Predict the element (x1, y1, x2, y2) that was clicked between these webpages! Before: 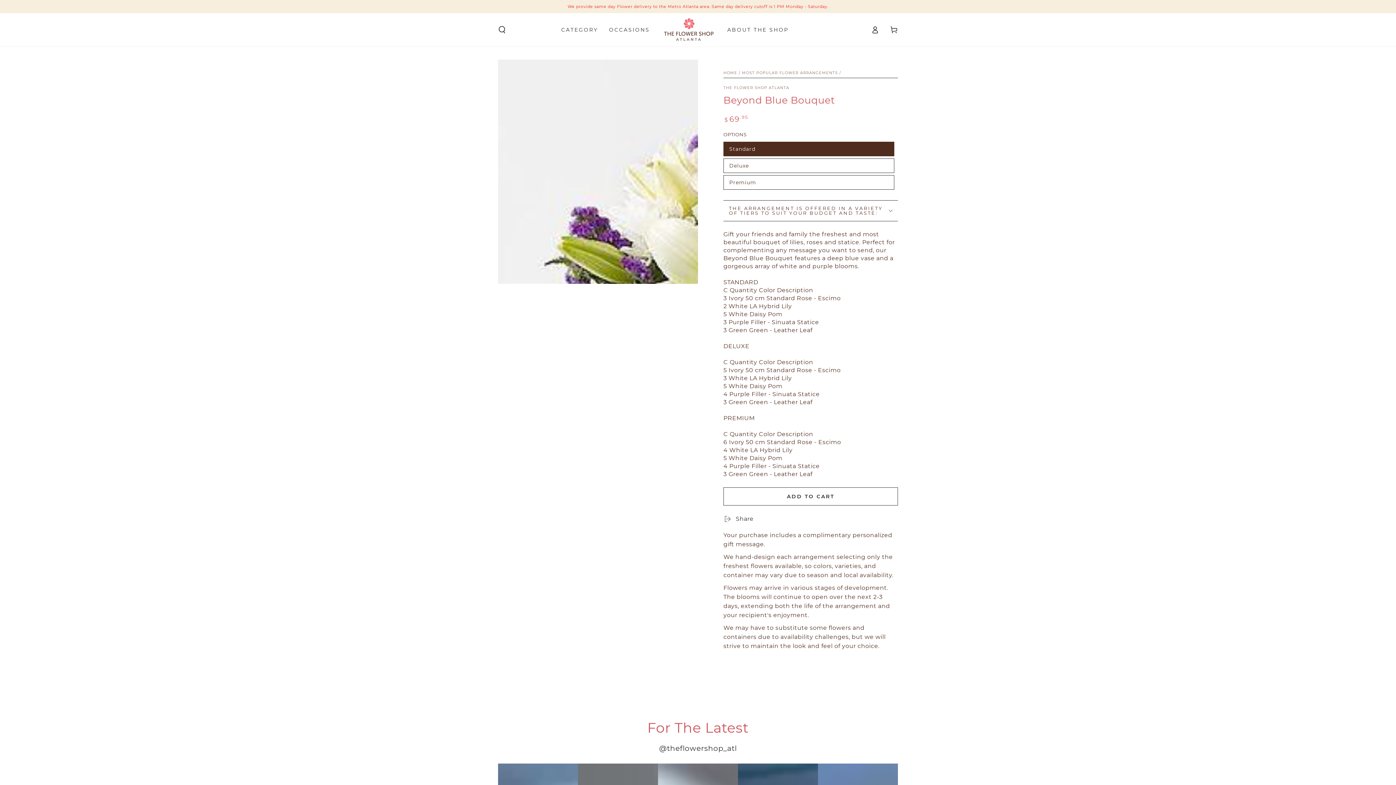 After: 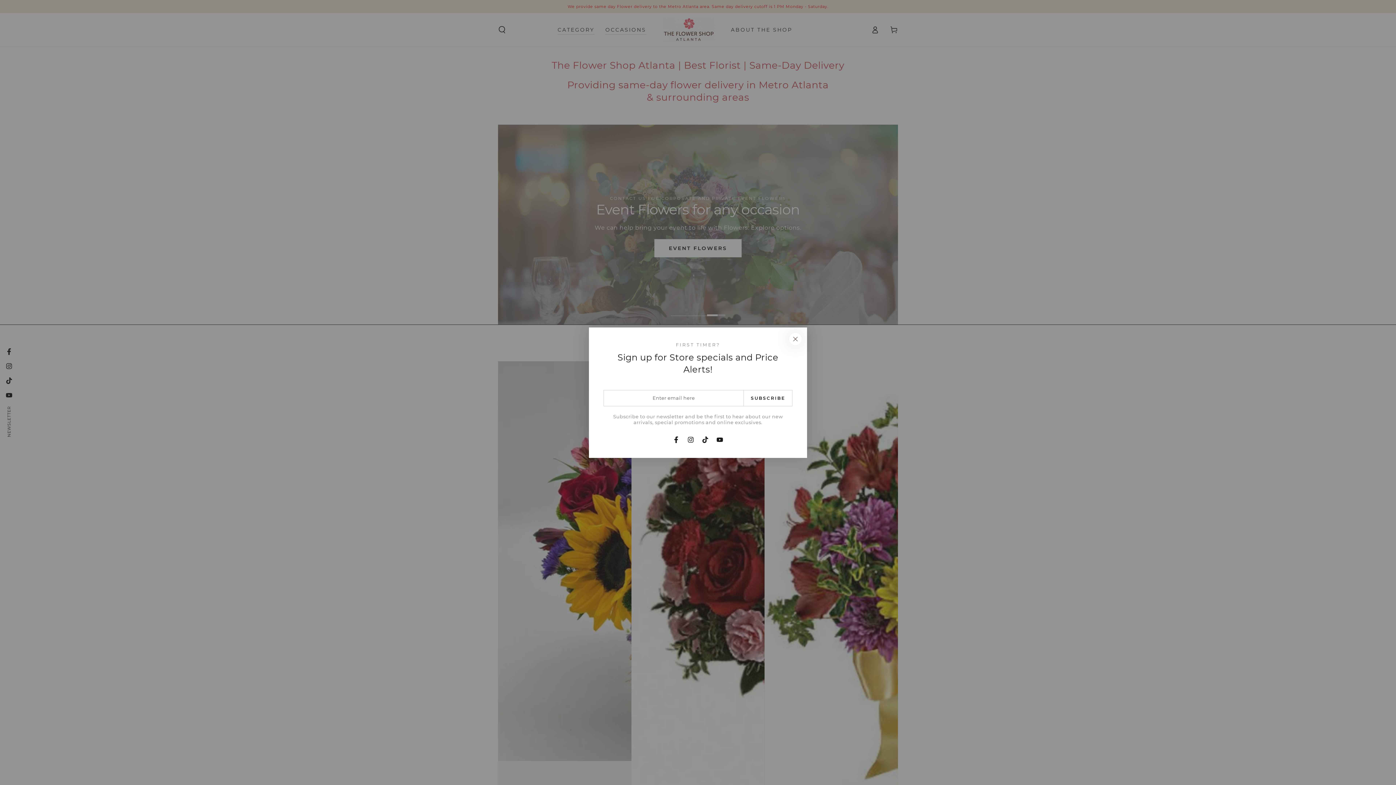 Action: bbox: (603, 20, 655, 38) label: OCCASIONS